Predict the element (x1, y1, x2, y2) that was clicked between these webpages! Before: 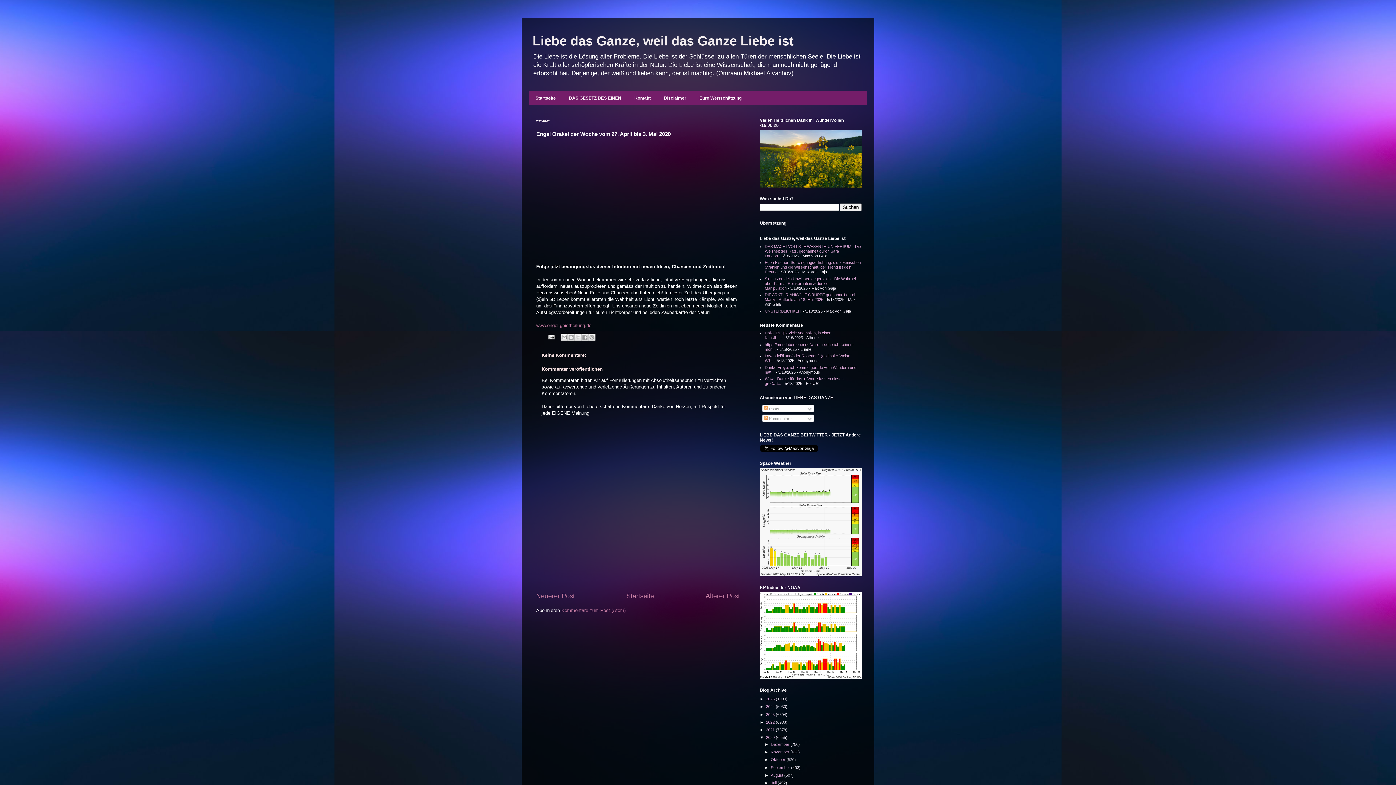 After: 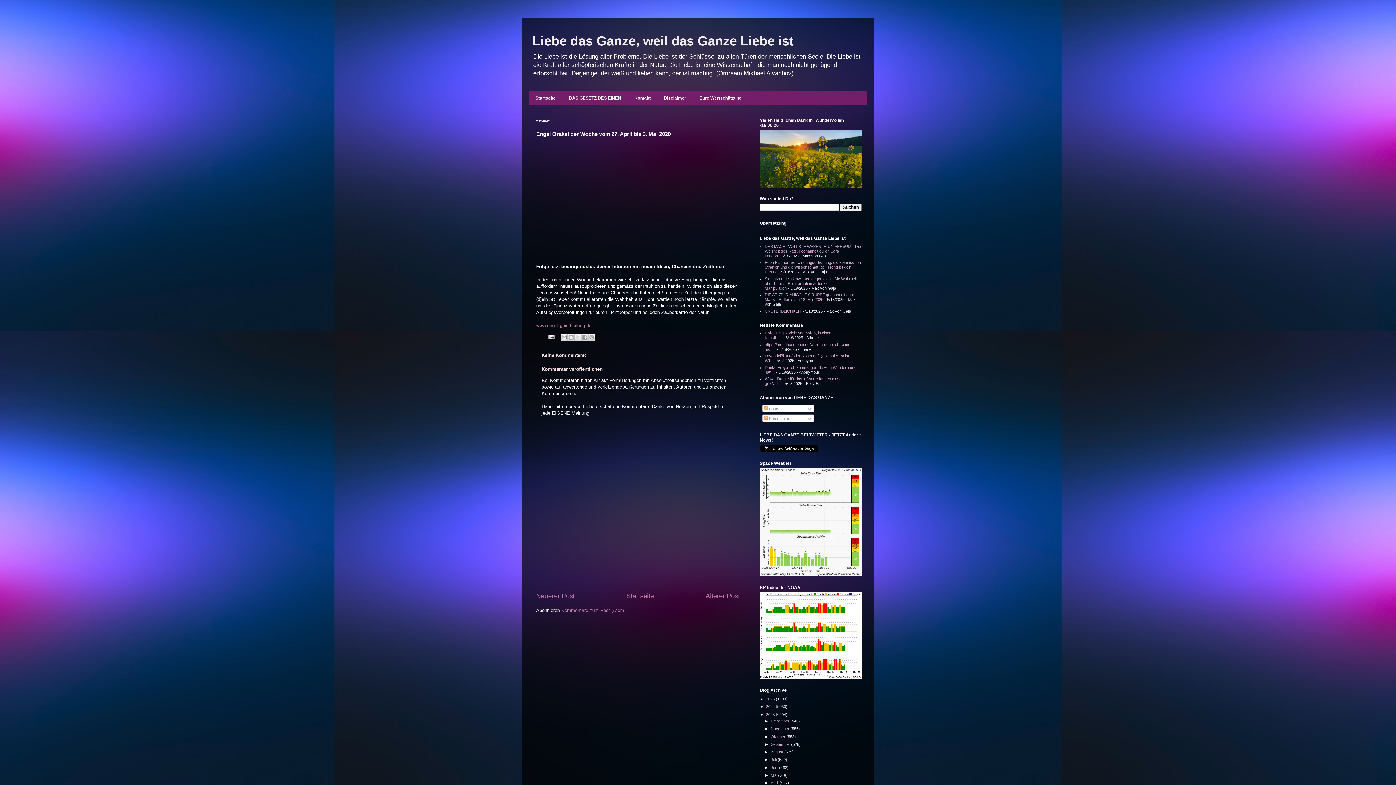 Action: bbox: (760, 712, 766, 716) label: ►  